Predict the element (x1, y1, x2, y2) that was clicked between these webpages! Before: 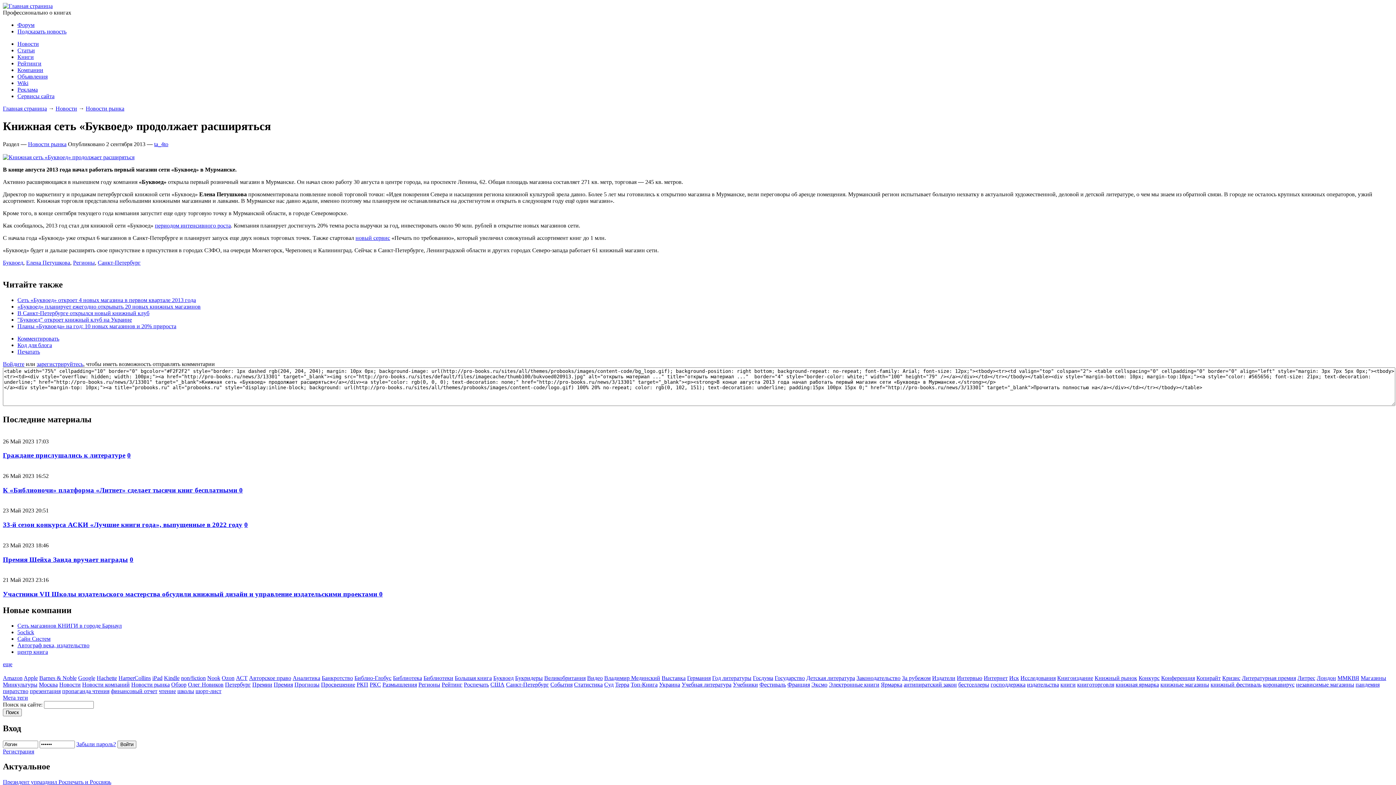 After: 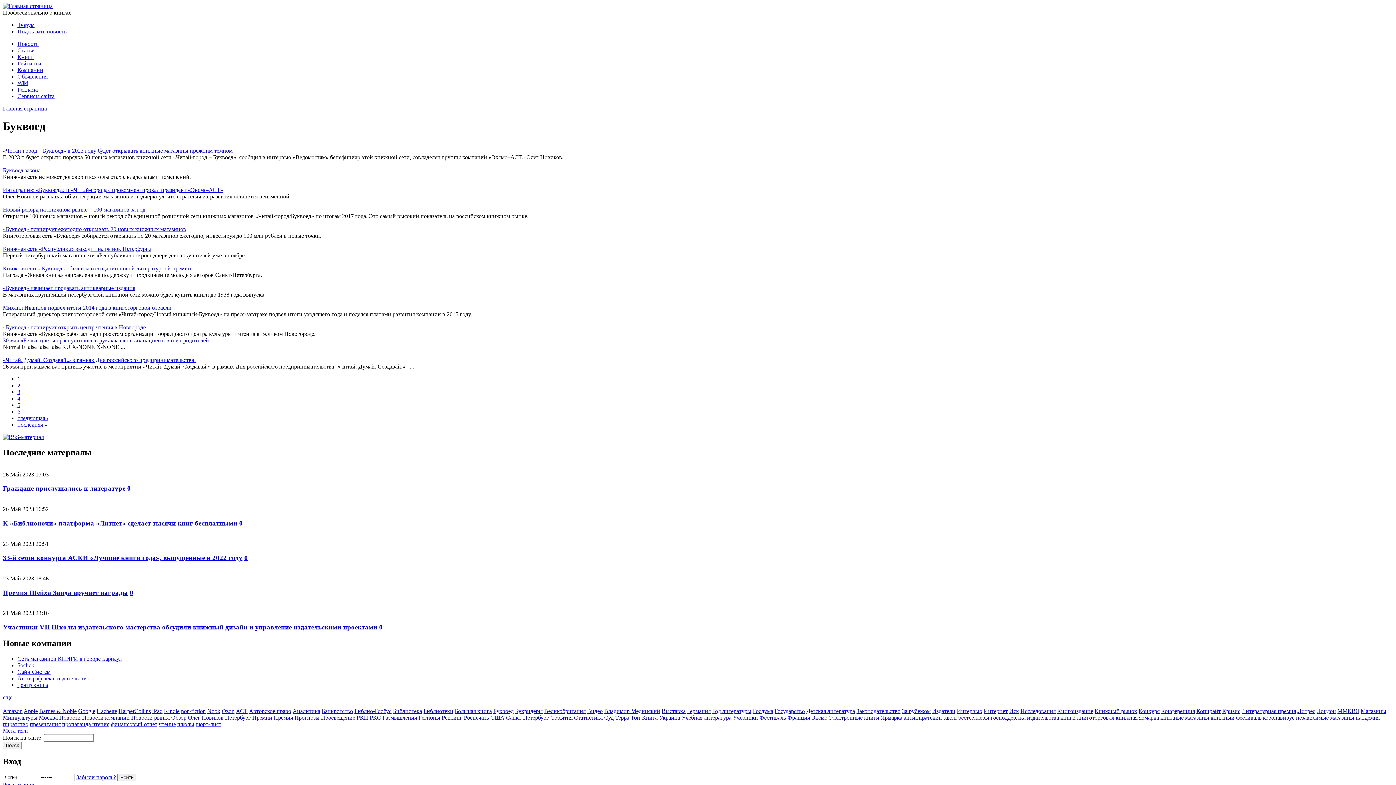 Action: label: Буквоед bbox: (493, 675, 513, 681)